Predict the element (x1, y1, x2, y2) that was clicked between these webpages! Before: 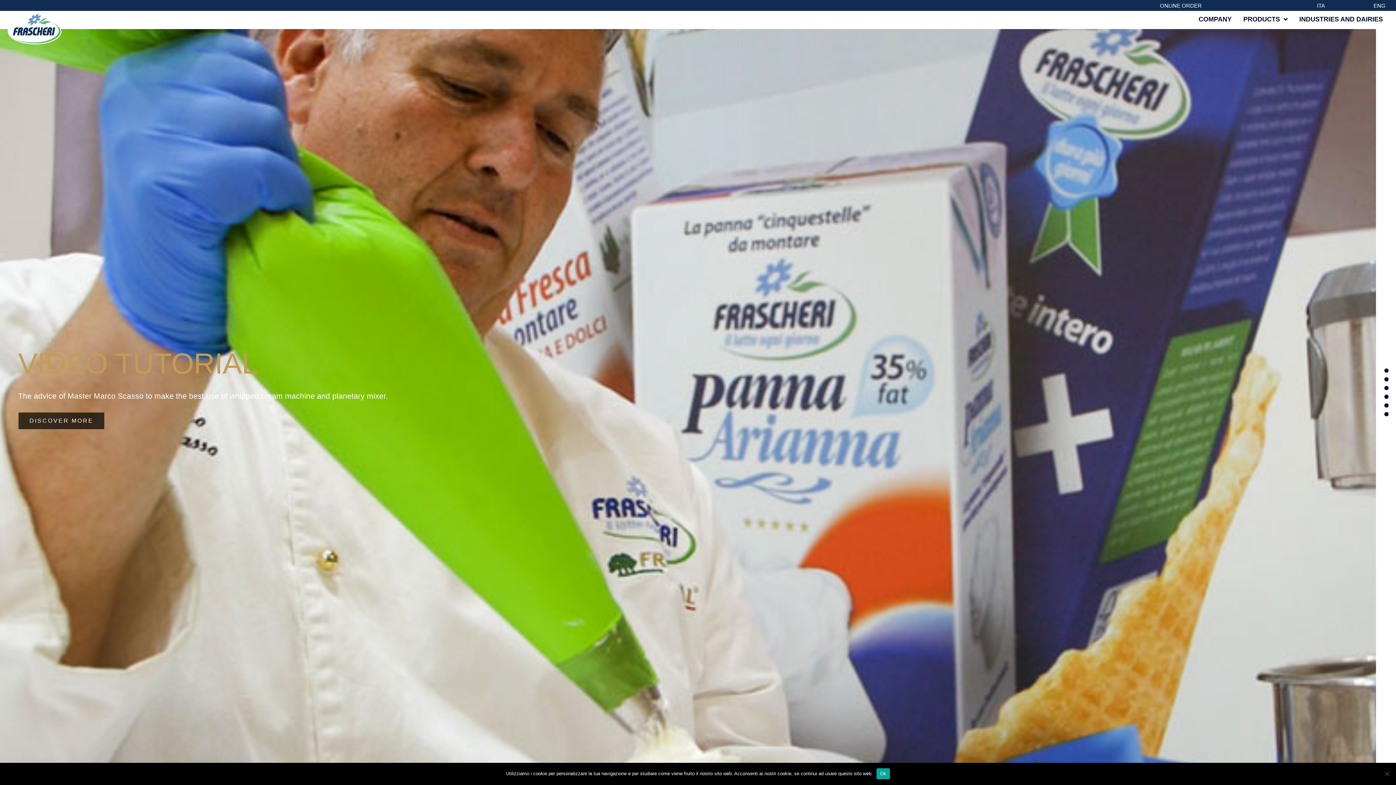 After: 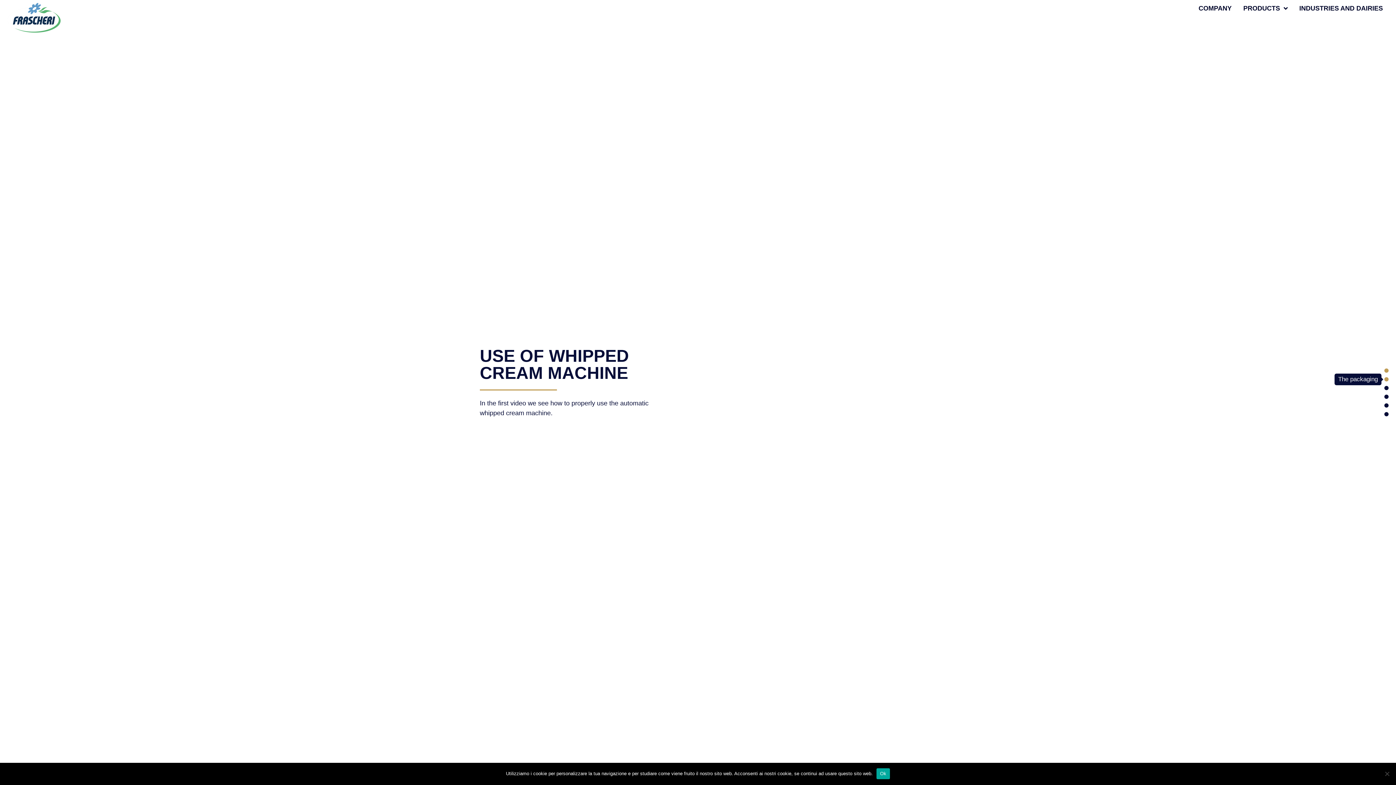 Action: bbox: (1384, 377, 1389, 381)